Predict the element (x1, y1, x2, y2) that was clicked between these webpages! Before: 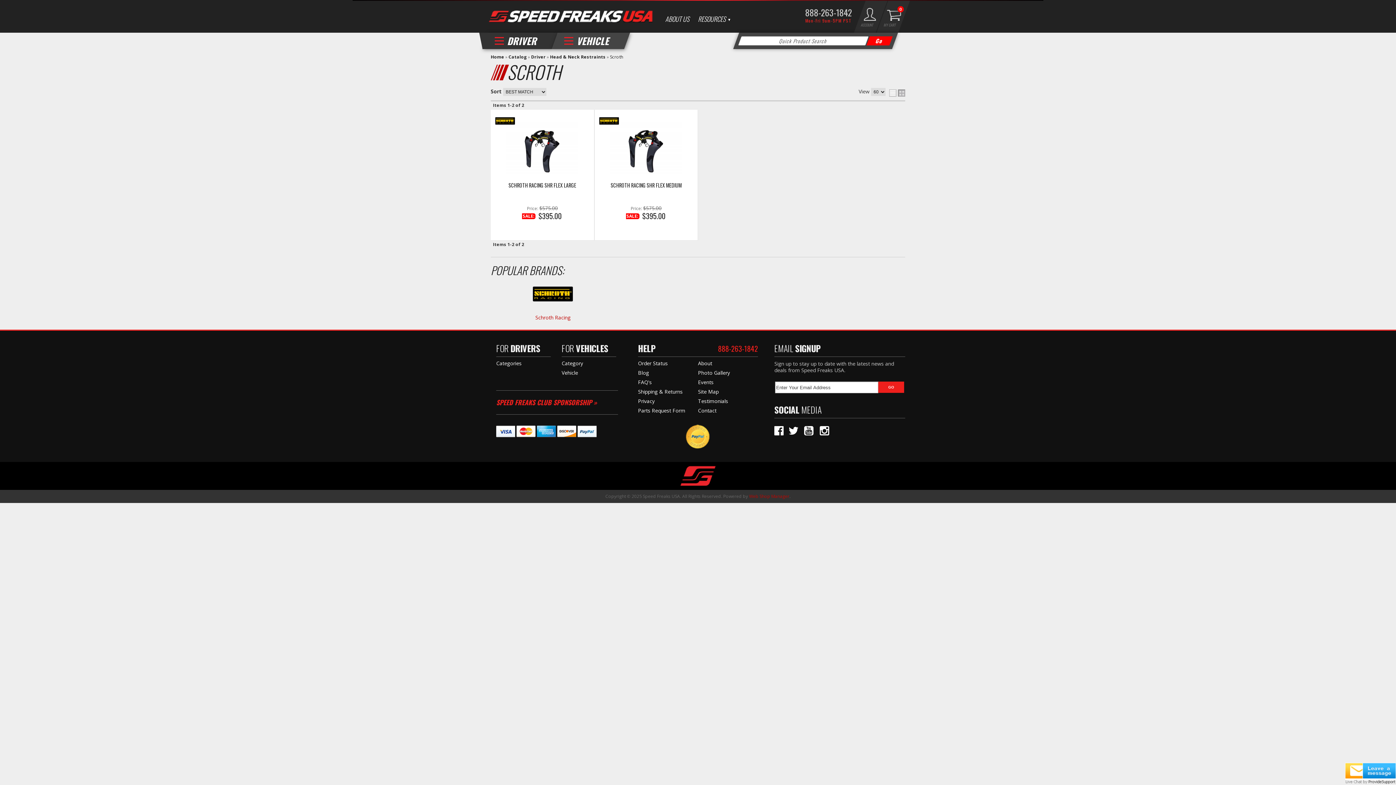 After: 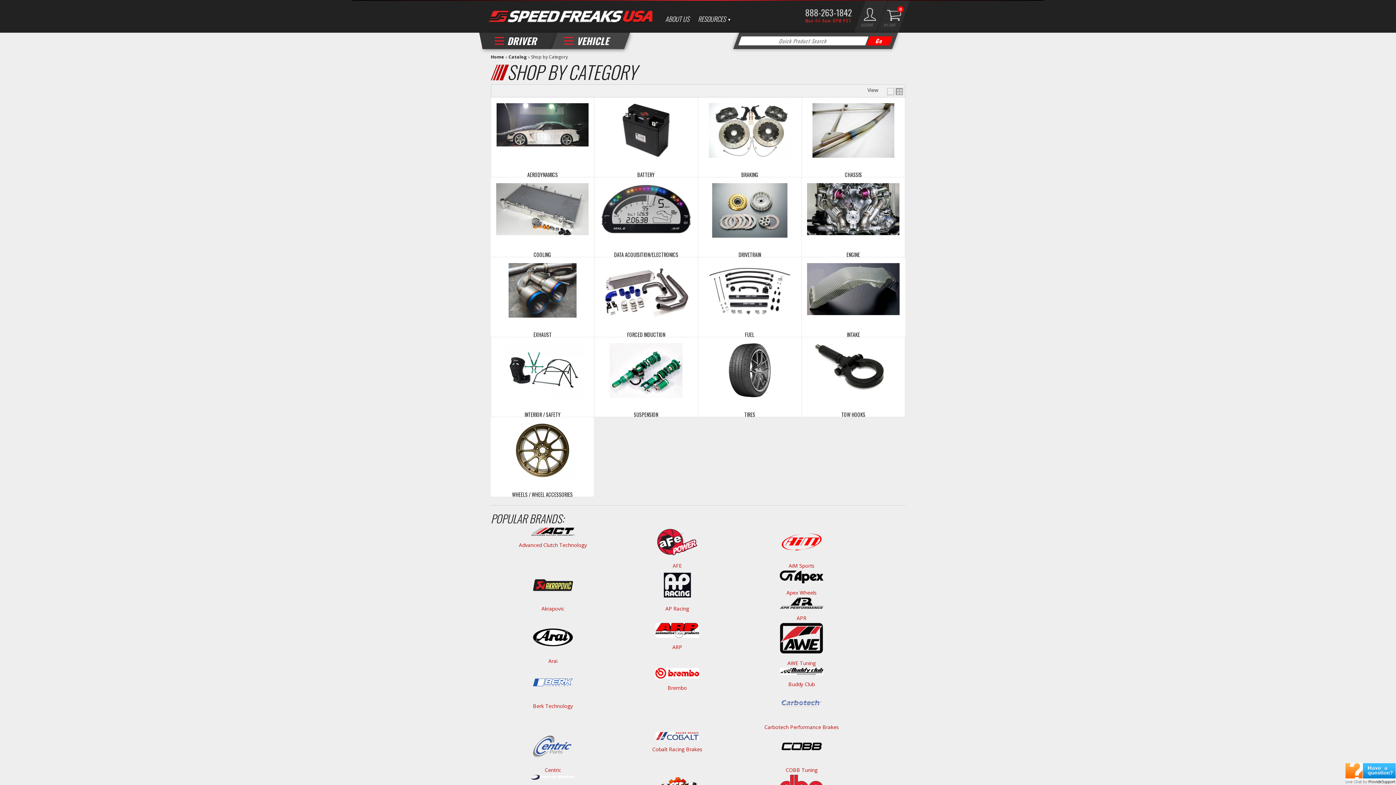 Action: bbox: (561, 360, 583, 366) label: Category